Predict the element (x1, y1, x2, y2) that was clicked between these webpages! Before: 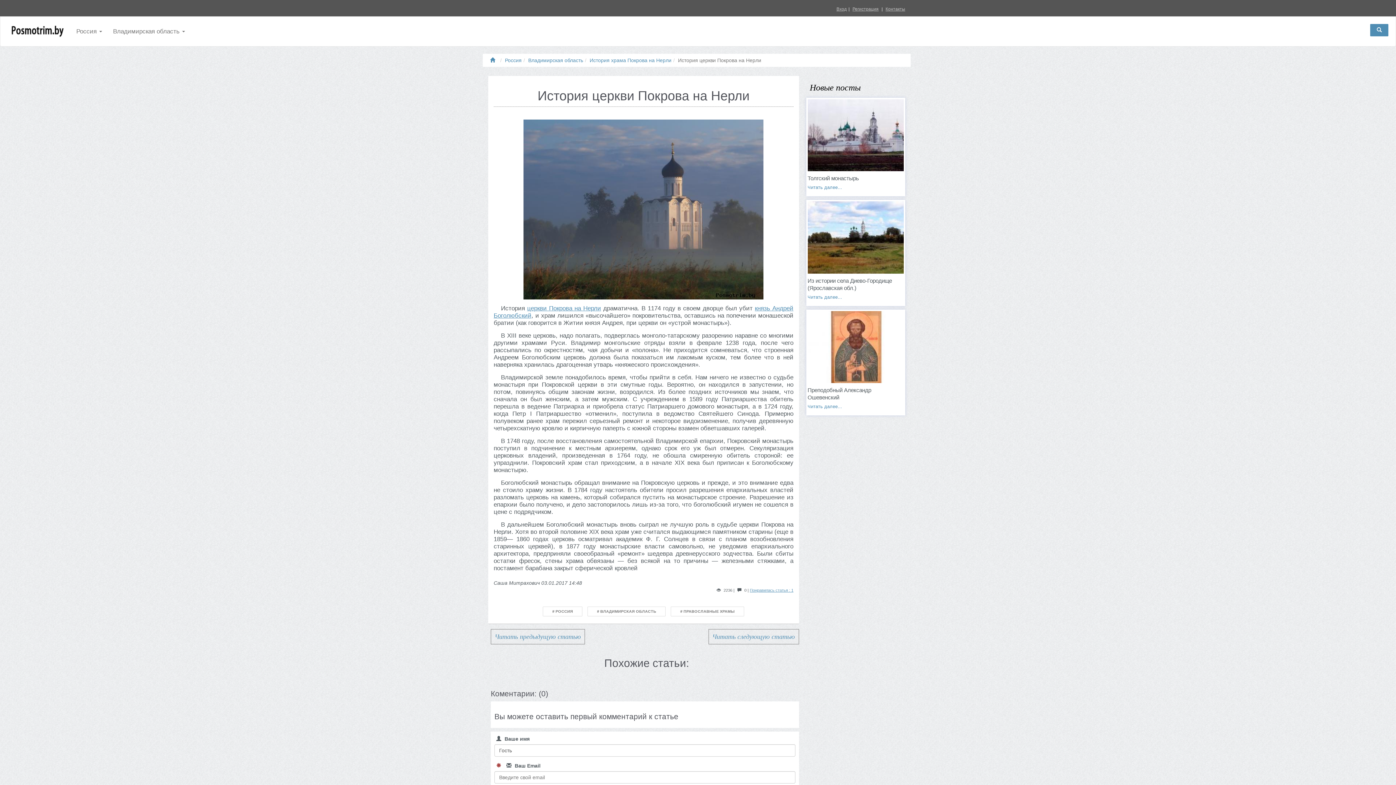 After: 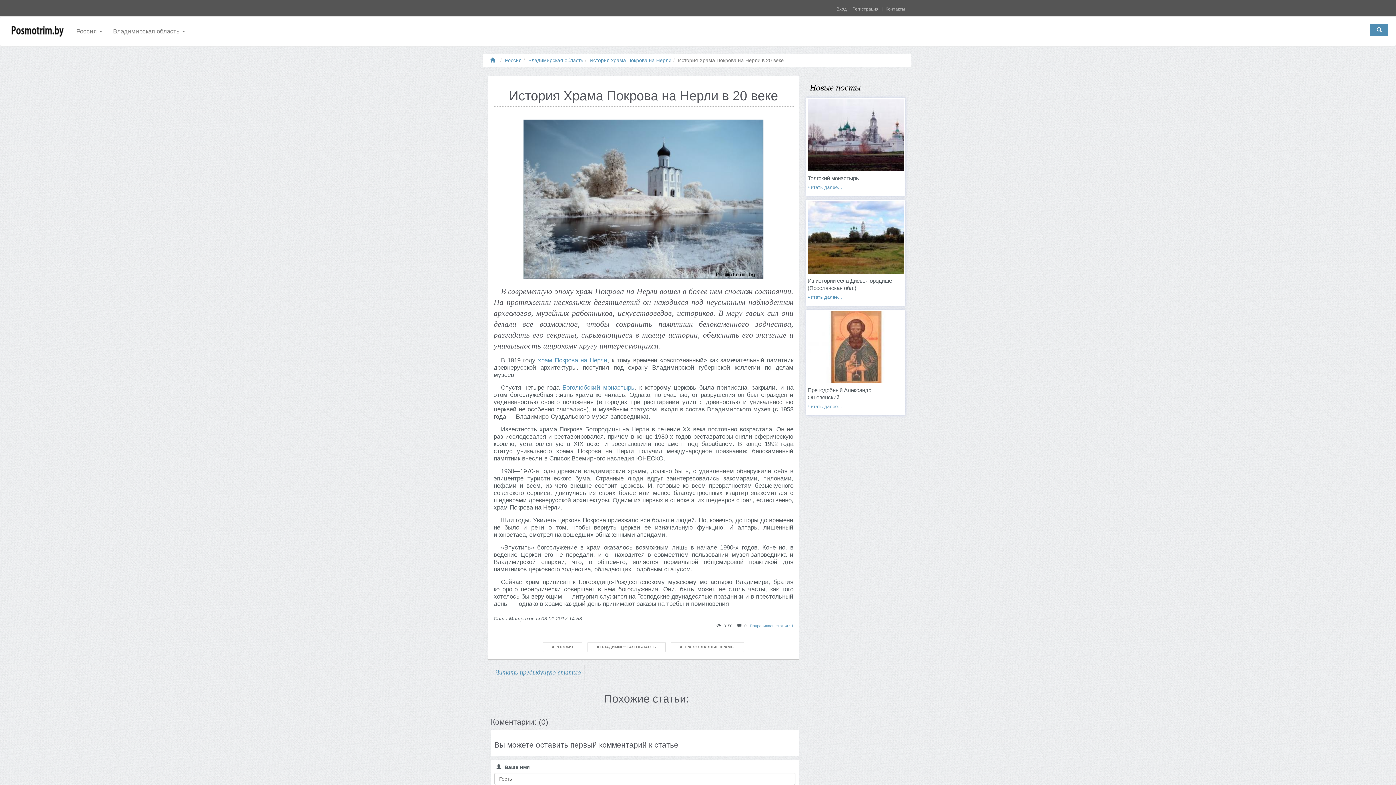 Action: bbox: (708, 629, 799, 644) label: Читать следующую статью